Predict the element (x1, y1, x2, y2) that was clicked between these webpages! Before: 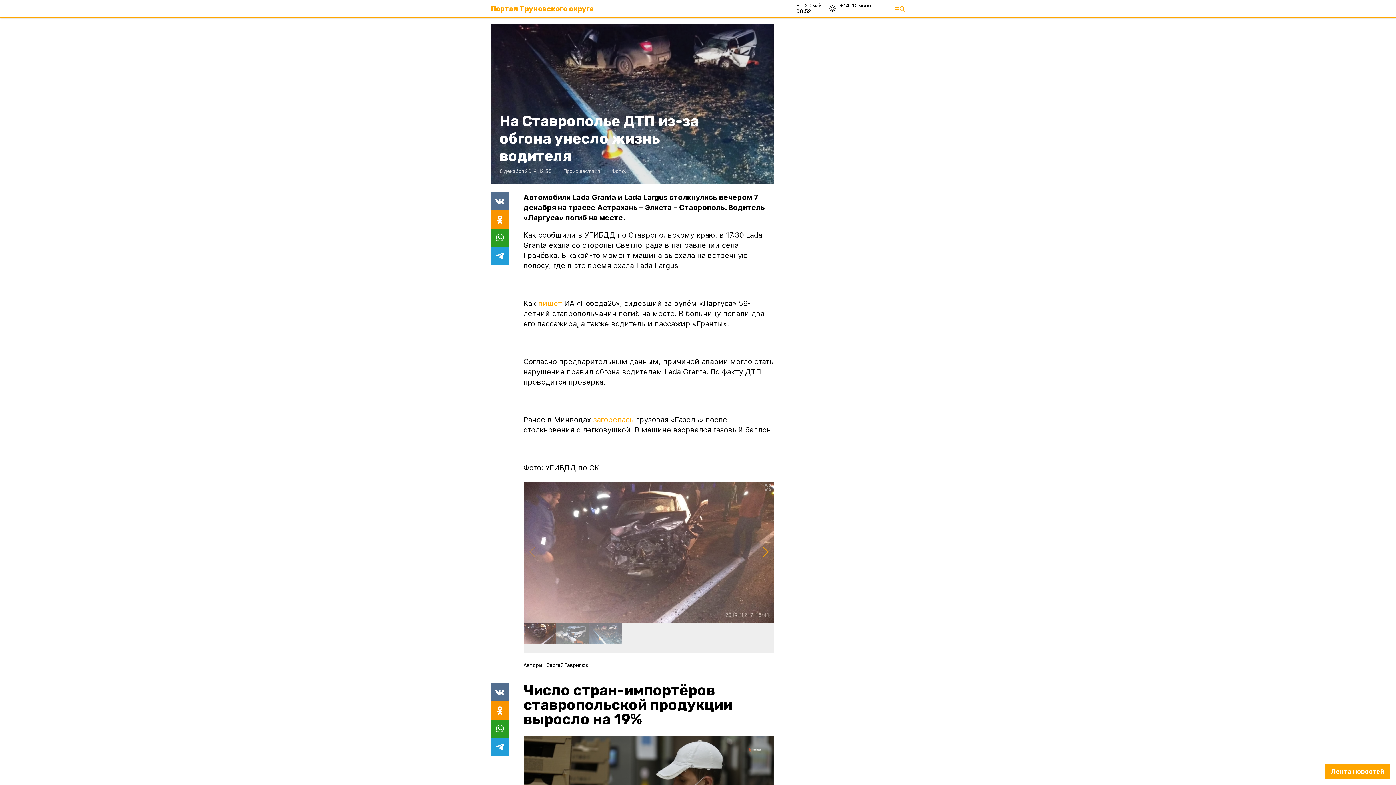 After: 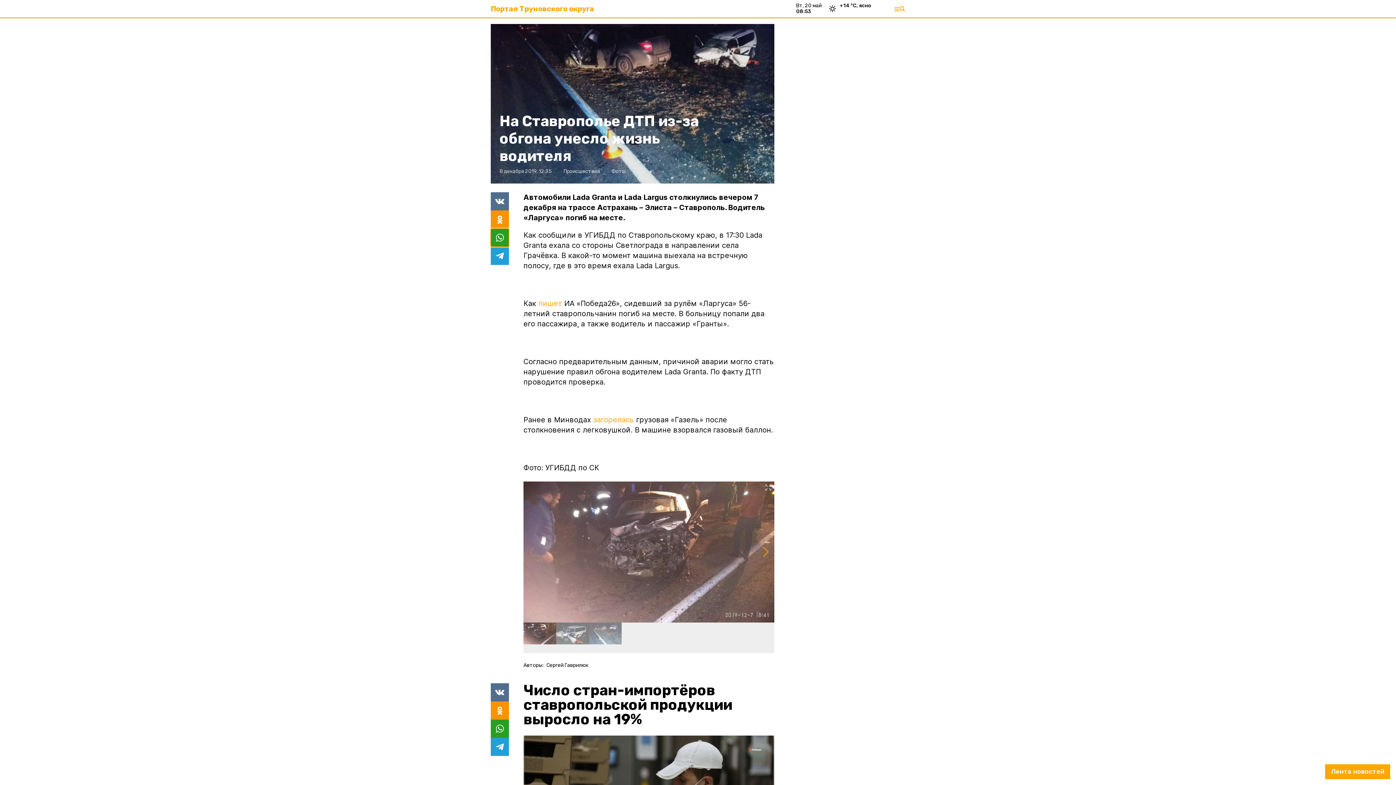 Action: bbox: (490, 228, 509, 246)